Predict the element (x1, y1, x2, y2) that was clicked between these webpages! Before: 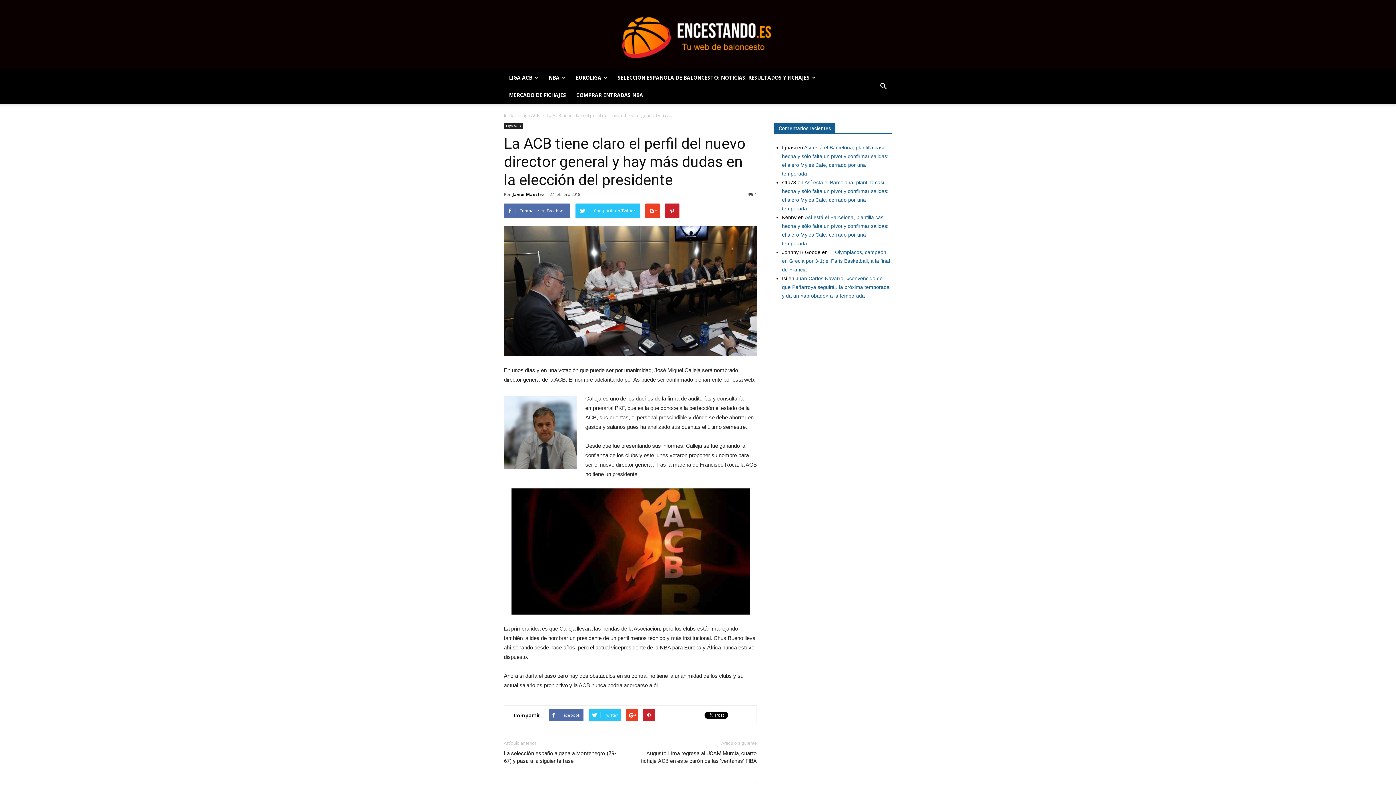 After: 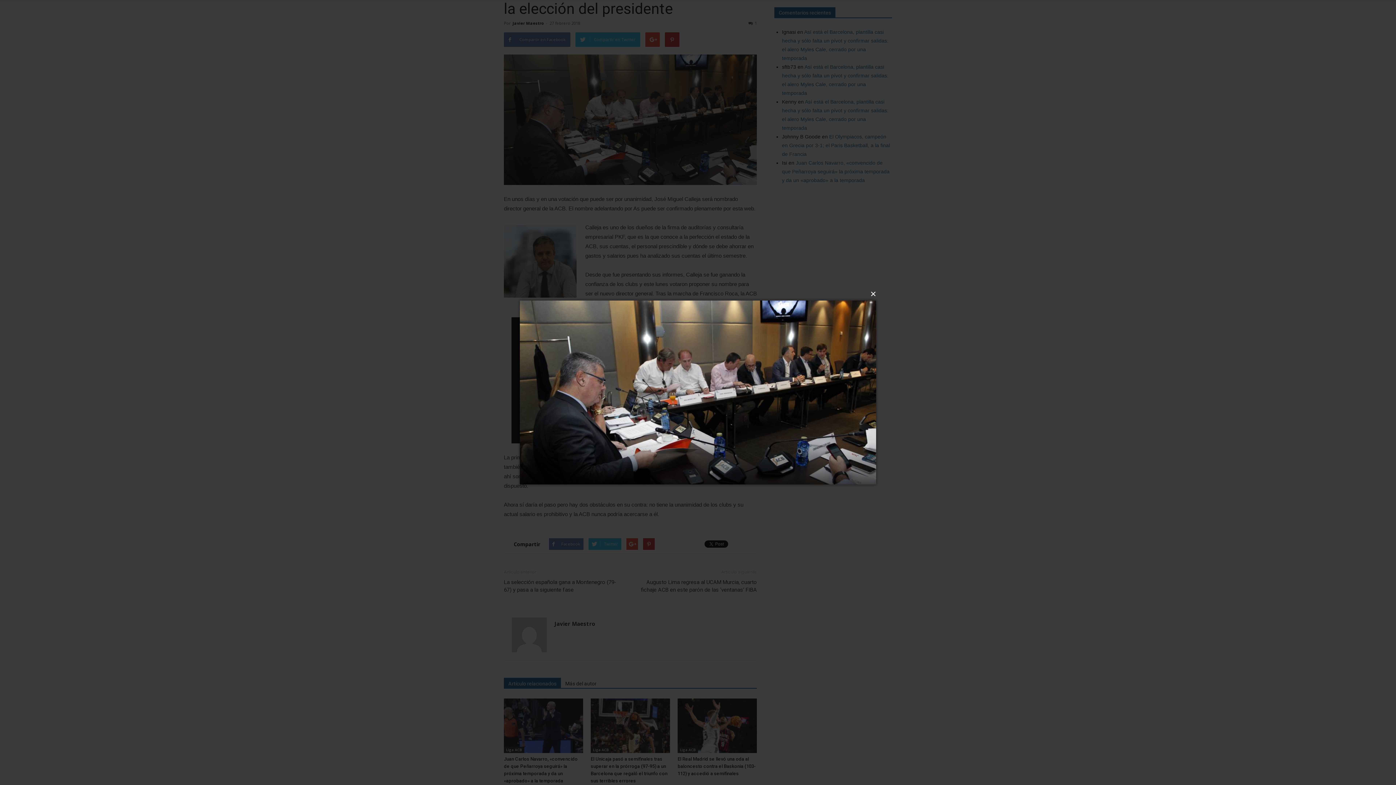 Action: bbox: (504, 225, 757, 356)